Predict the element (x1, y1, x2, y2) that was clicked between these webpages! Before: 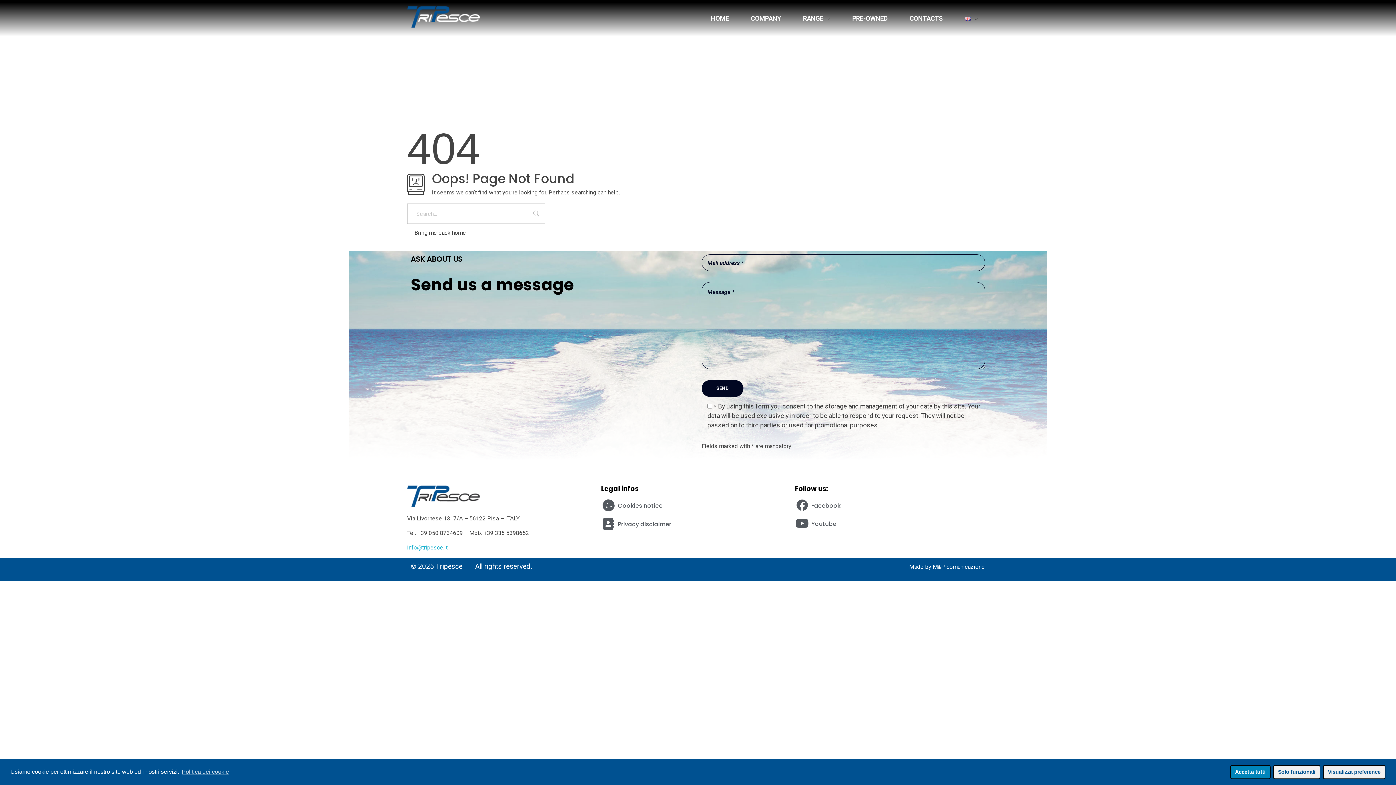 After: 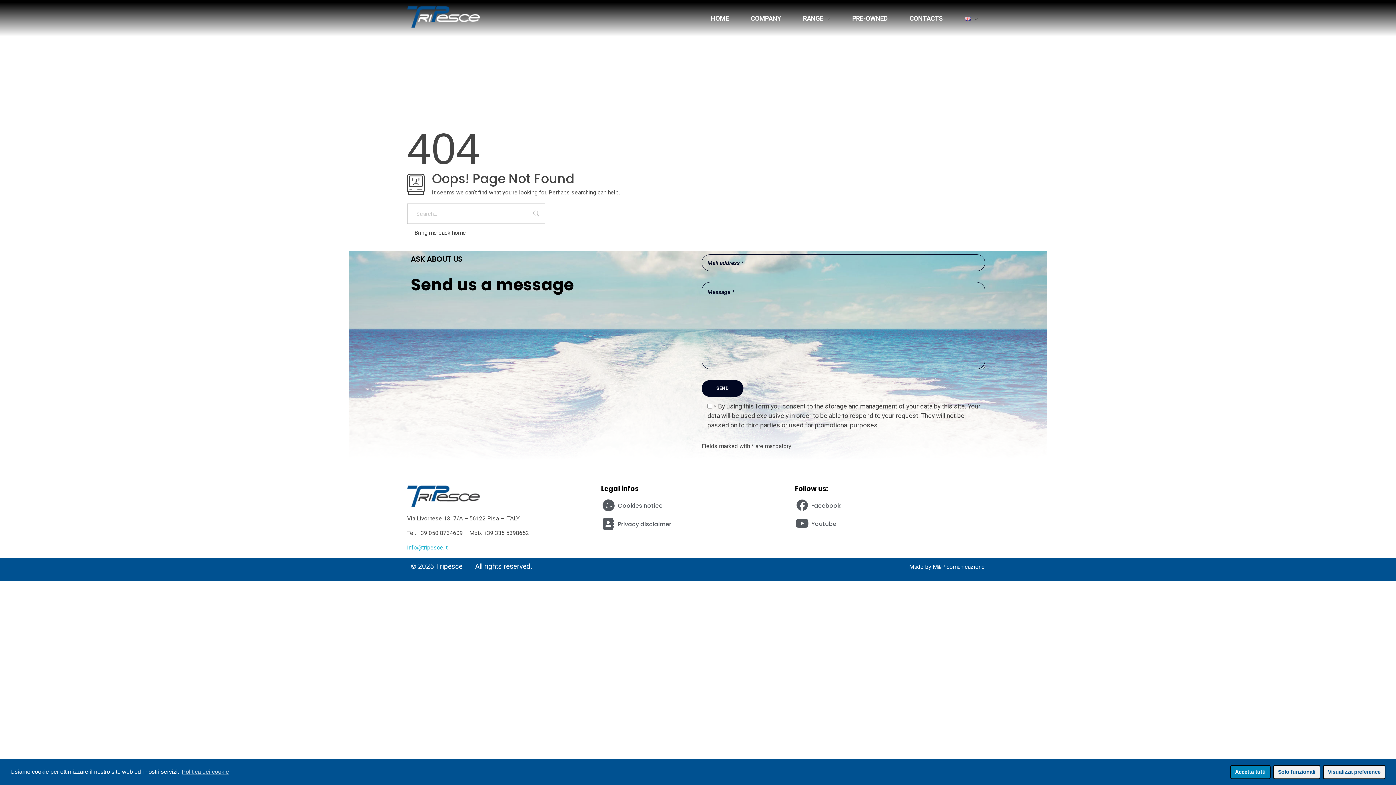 Action: bbox: (180, 766, 229, 777) label: Politica dei cookie